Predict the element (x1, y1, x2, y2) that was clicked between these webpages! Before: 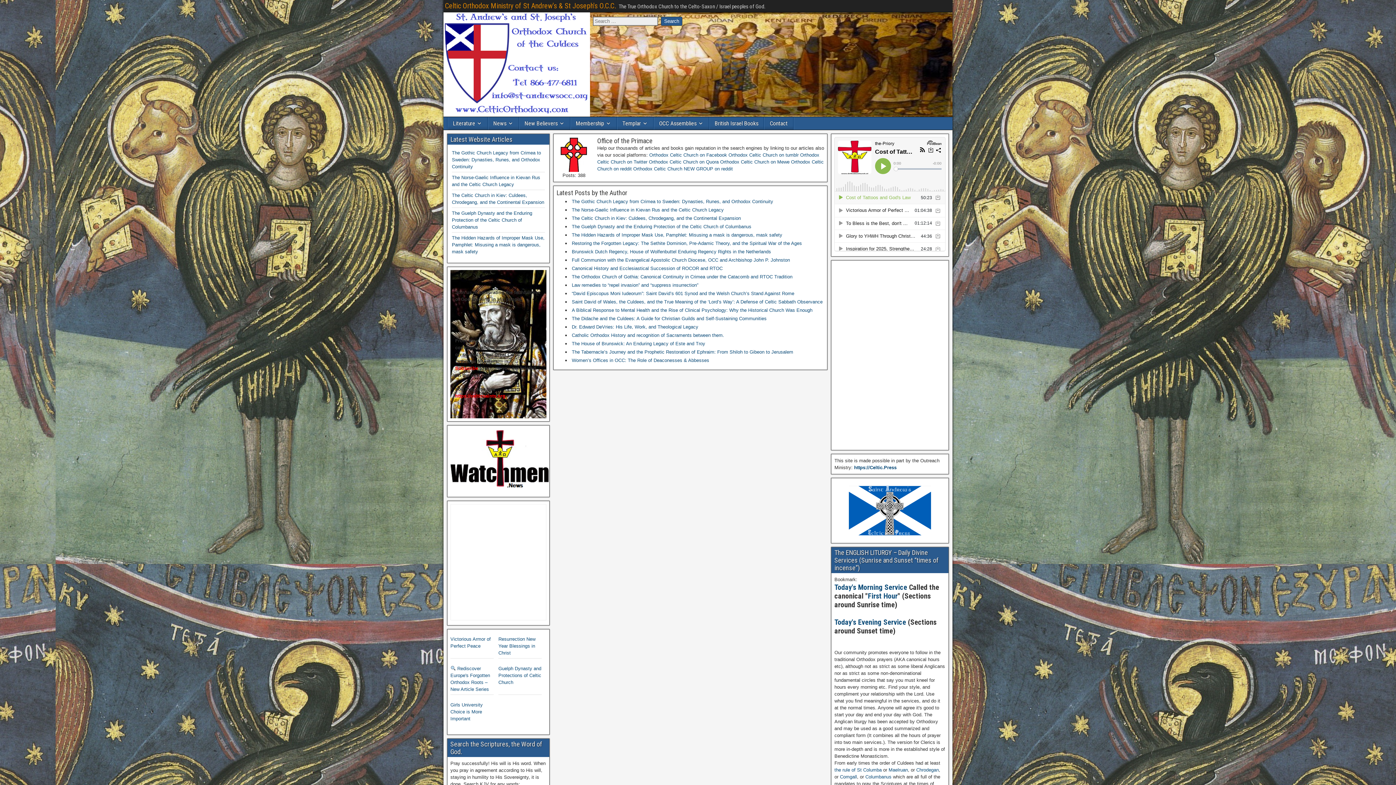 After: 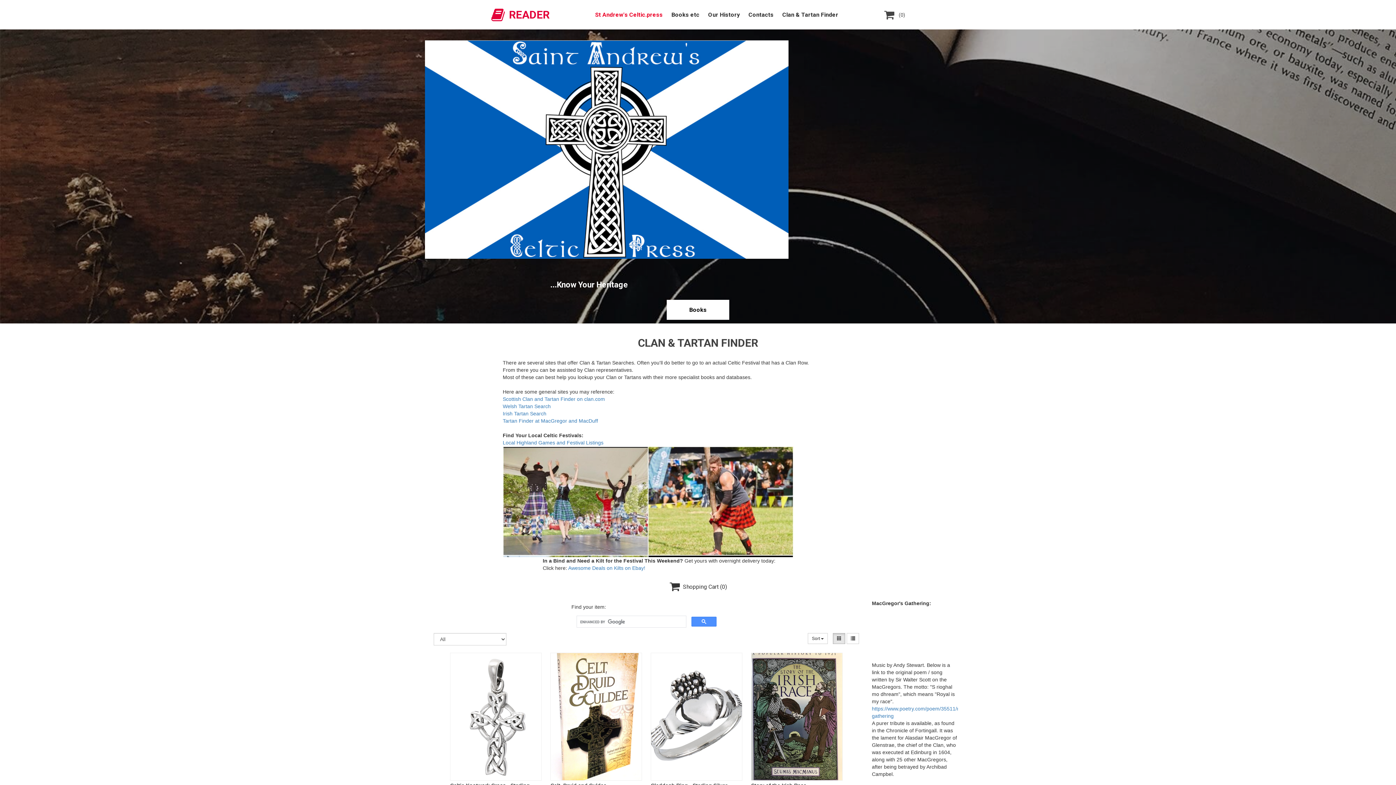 Action: bbox: (854, 465, 896, 470) label: https://Celtic.Press